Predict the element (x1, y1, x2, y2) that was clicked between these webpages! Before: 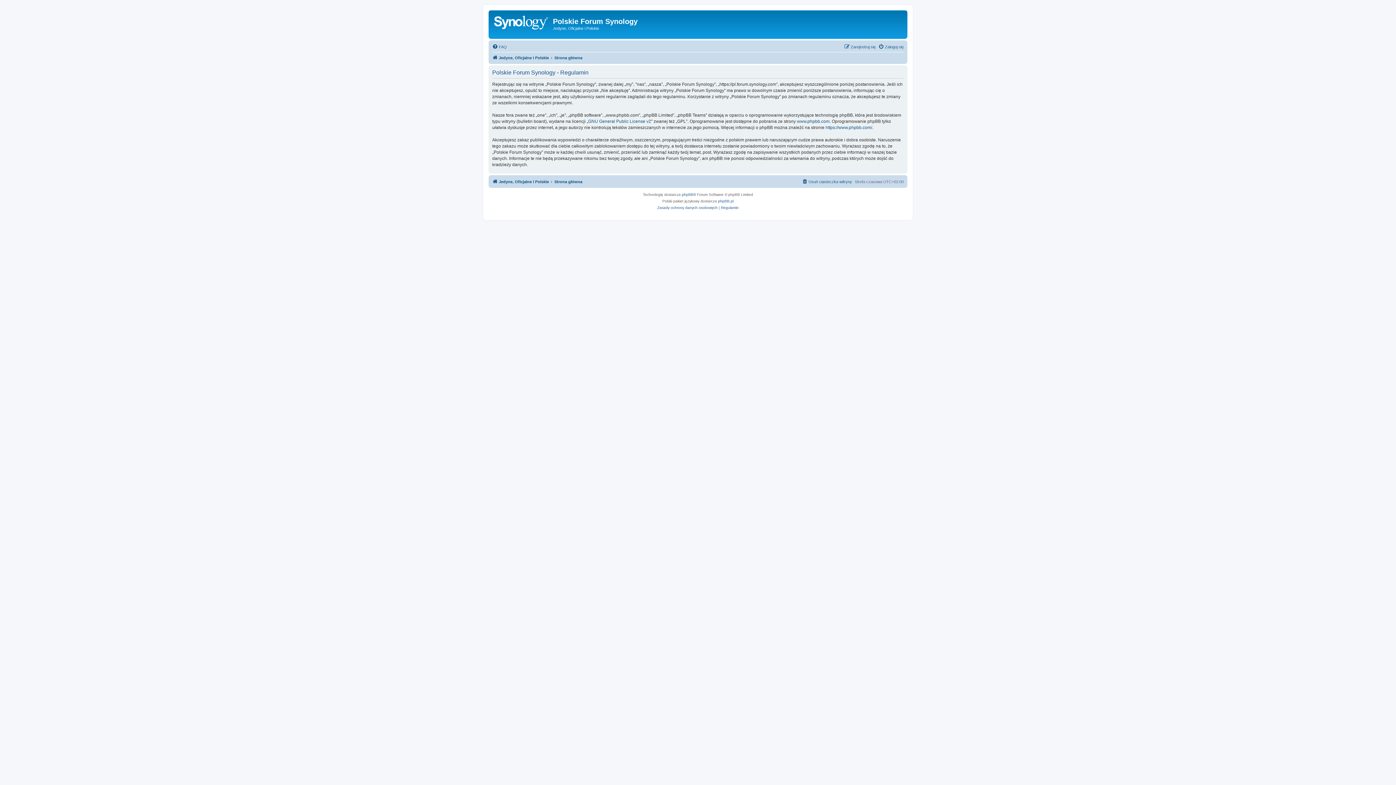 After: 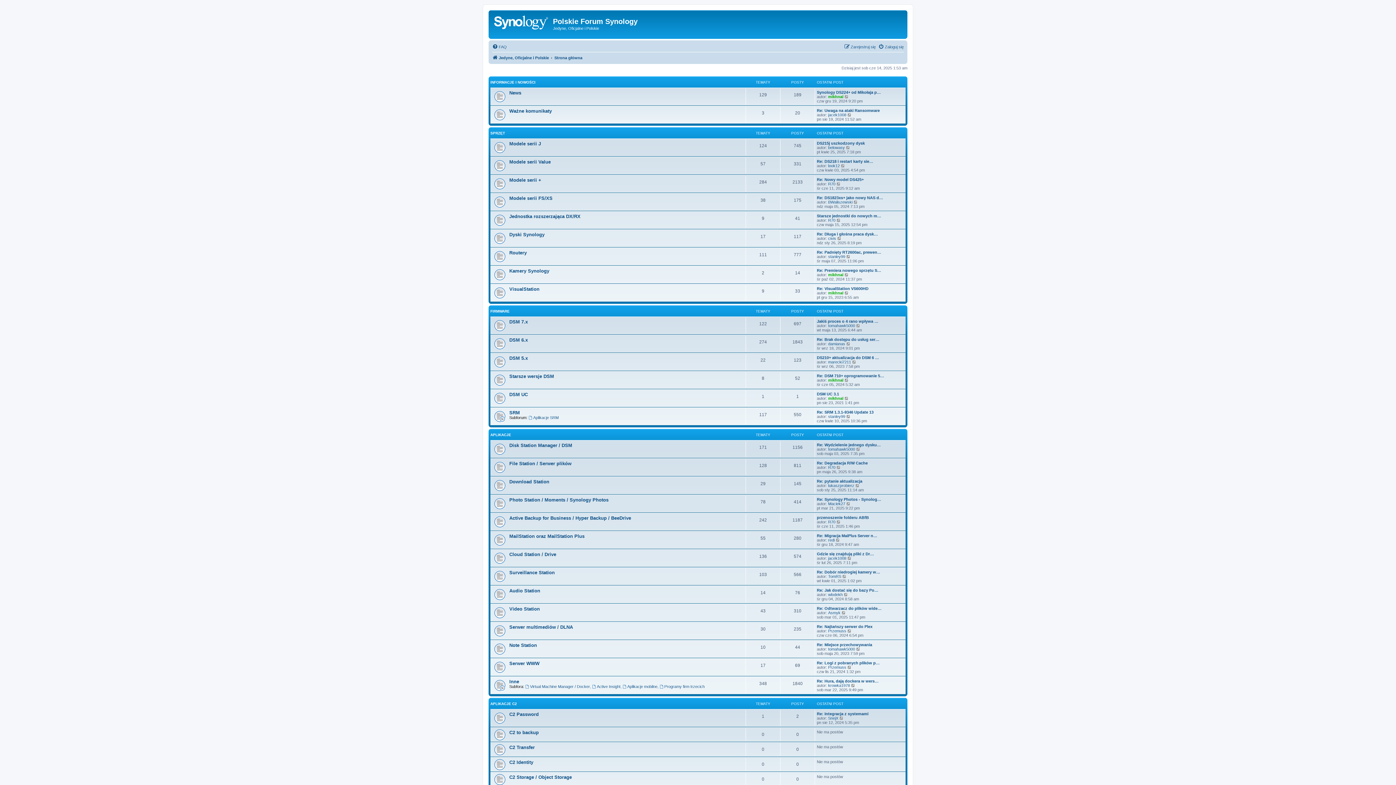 Action: label: Jedyne, Oficjalne i Polskie bbox: (492, 177, 549, 186)